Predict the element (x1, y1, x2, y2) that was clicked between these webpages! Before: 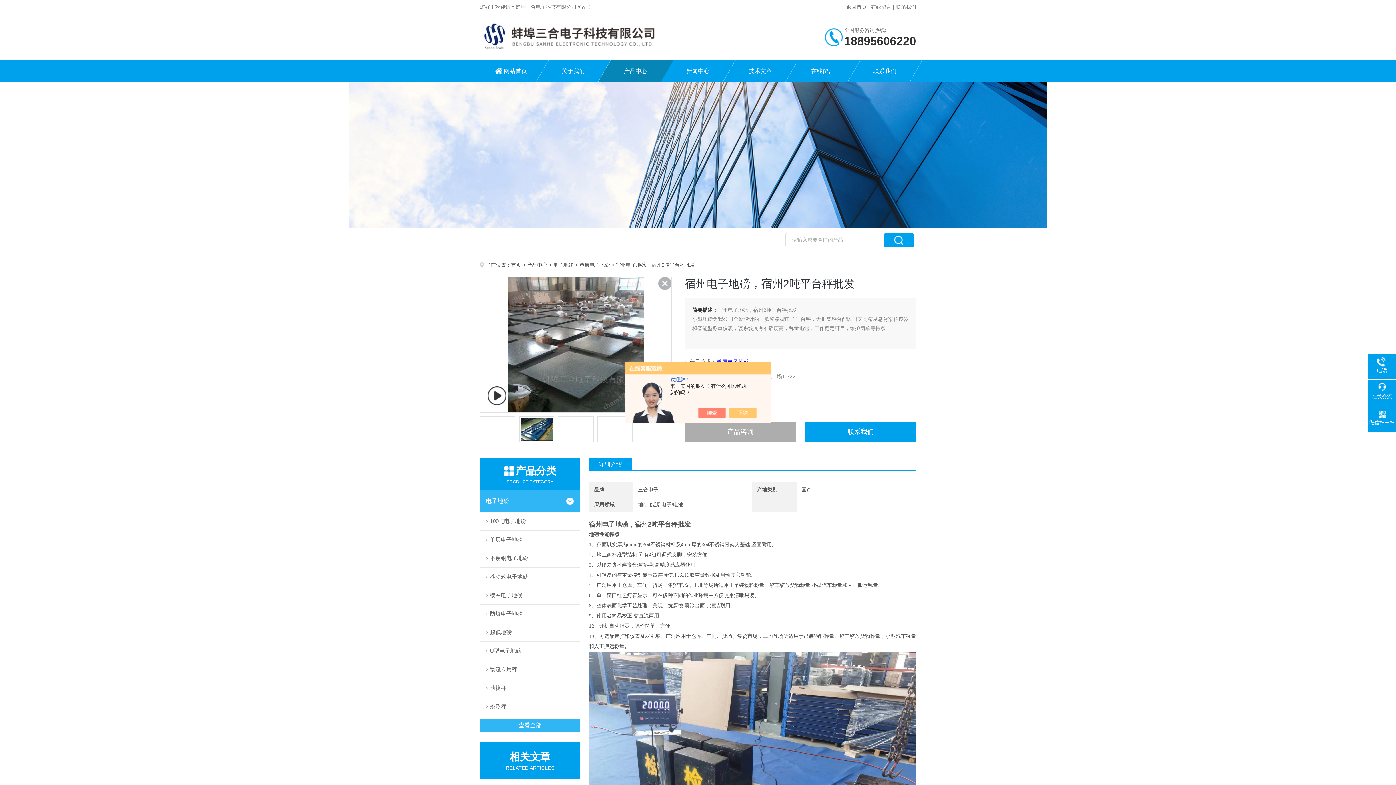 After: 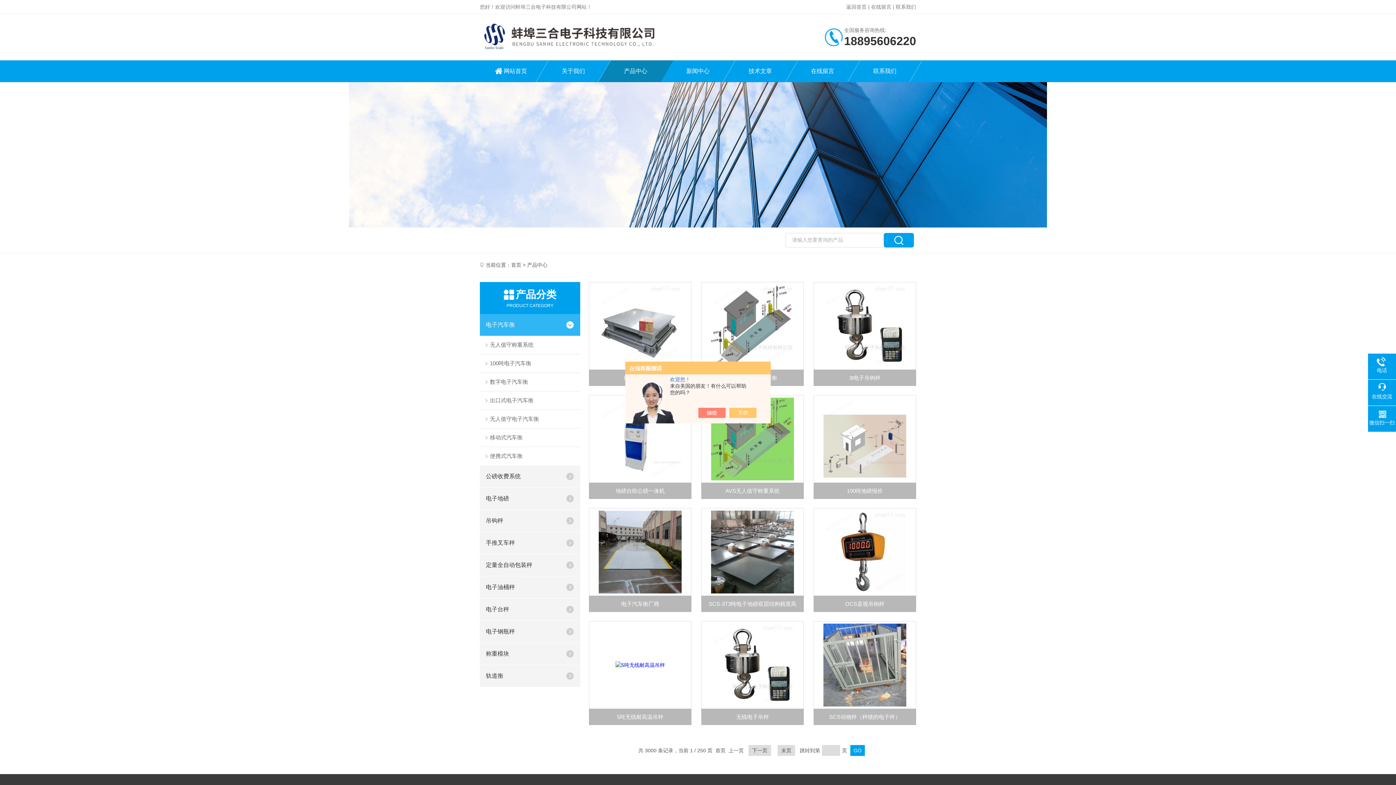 Action: label: 产品中心 bbox: (604, 60, 666, 82)